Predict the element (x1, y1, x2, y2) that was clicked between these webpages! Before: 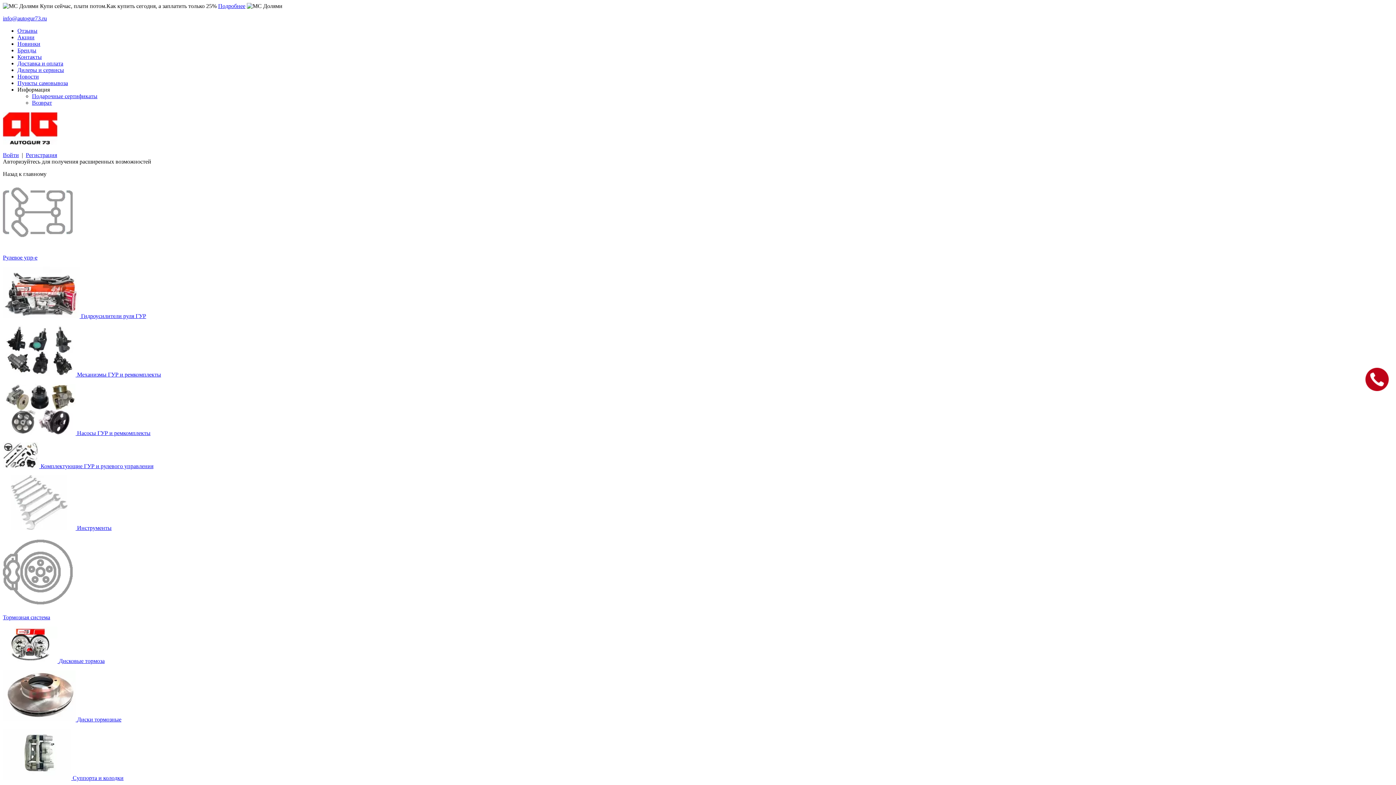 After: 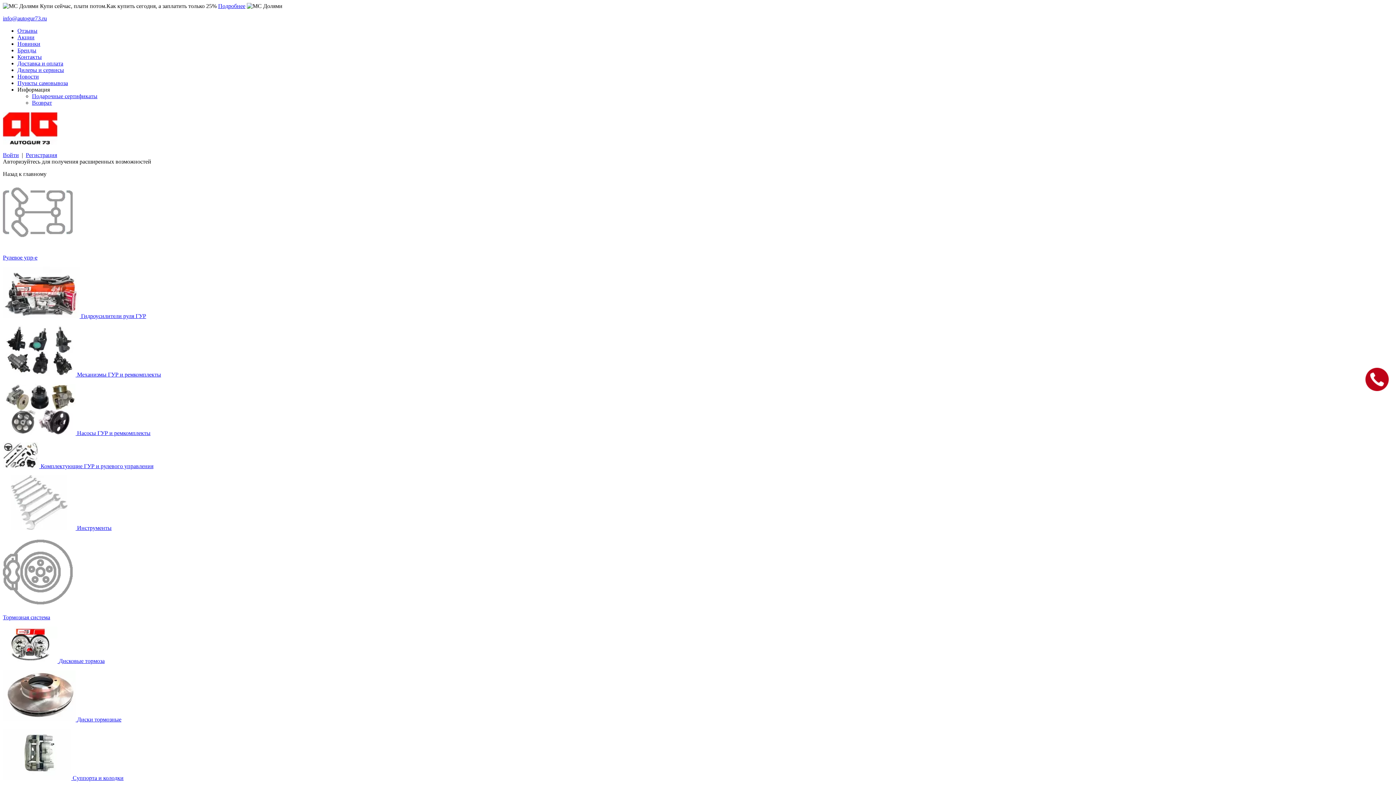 Action: bbox: (2, 313, 146, 319) label:  Гидроусилители руля ГУР